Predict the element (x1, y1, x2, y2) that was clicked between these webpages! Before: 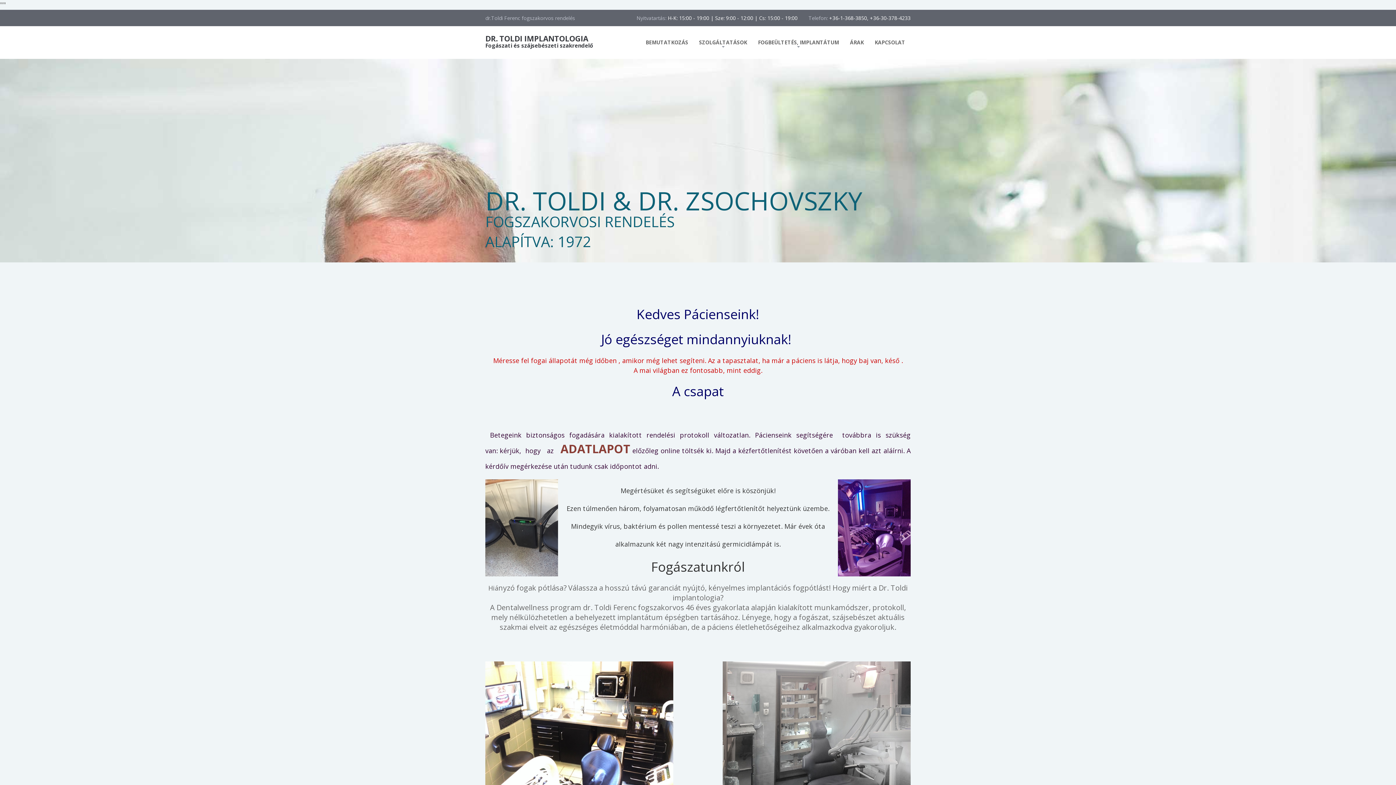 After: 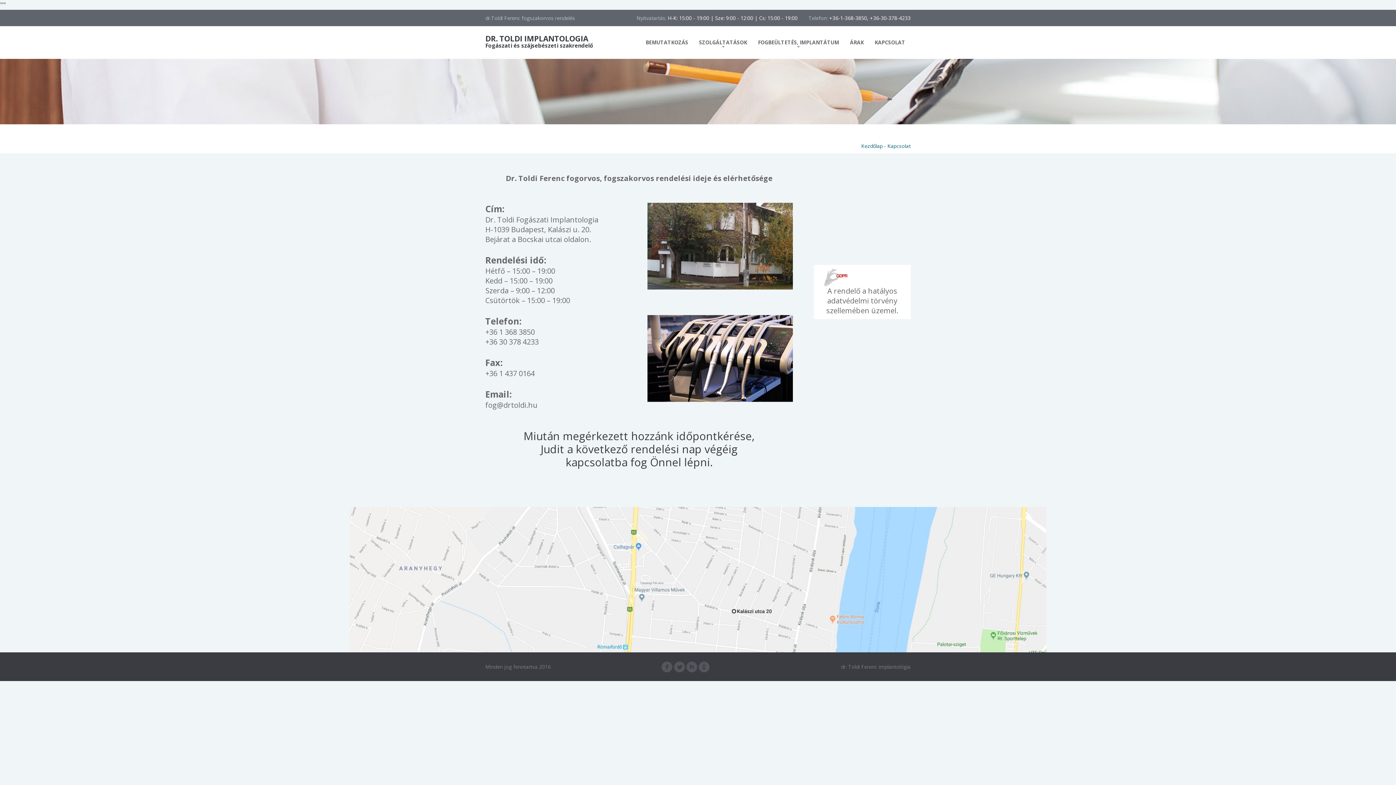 Action: bbox: (874, 38, 905, 45) label: KAPCSOLAT